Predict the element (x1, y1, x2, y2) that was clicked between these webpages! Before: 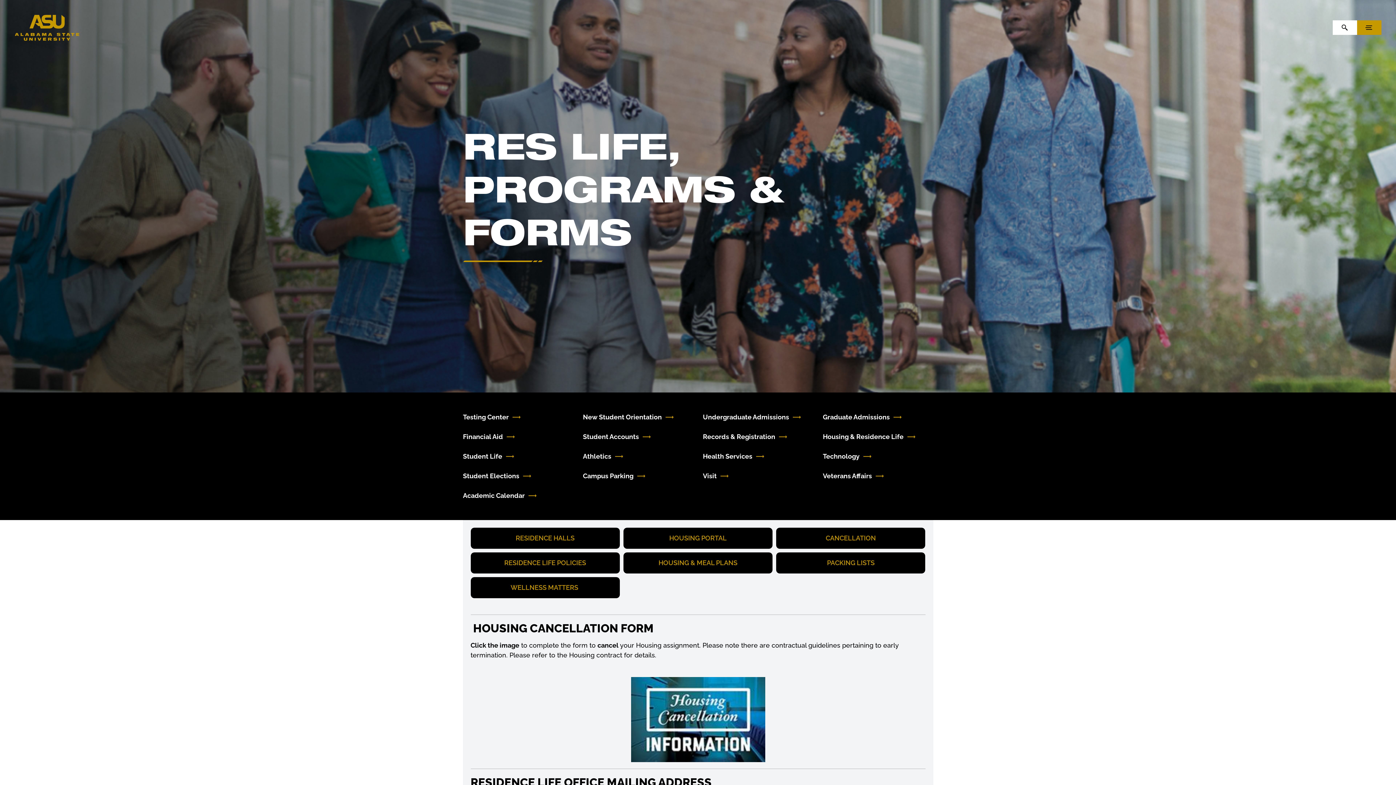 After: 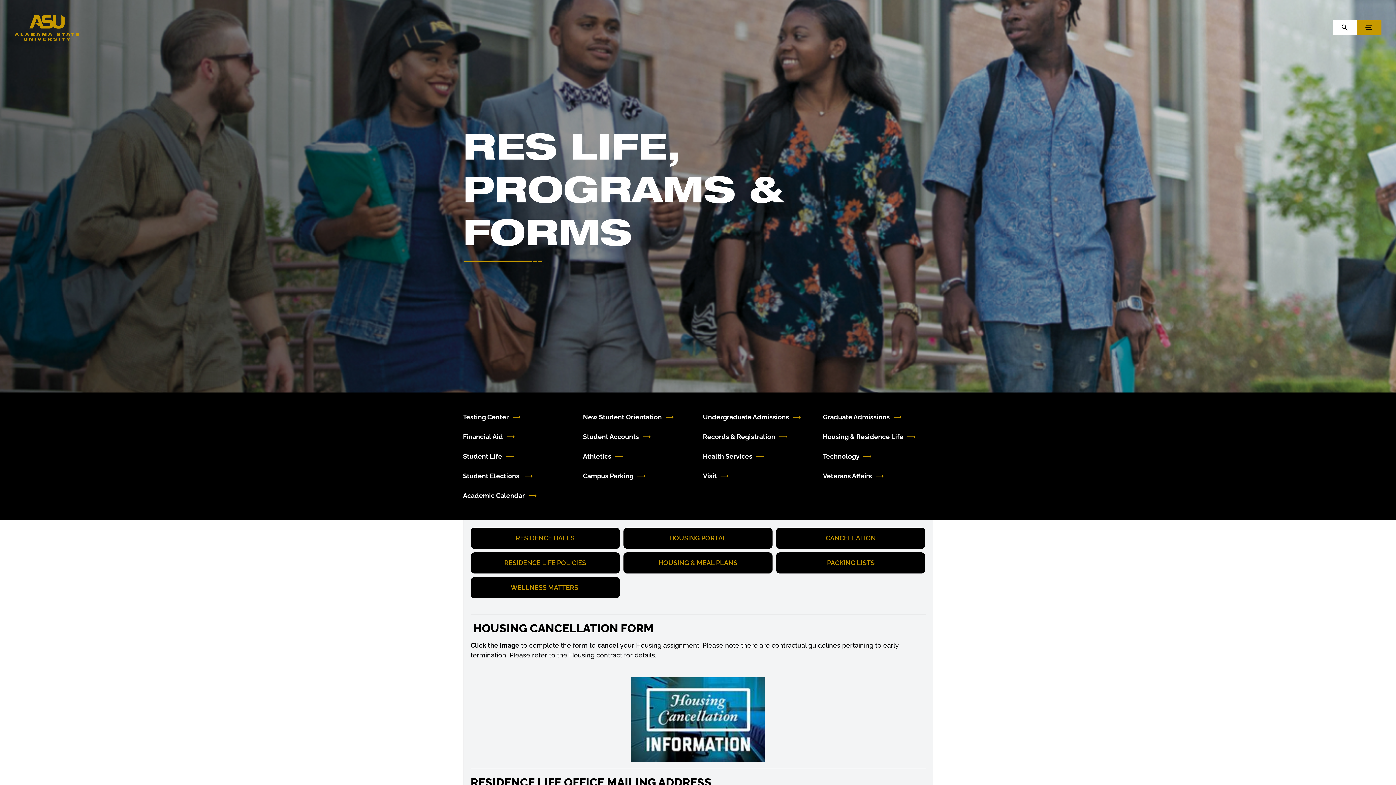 Action: label: Student Elections bbox: (463, 471, 573, 481)